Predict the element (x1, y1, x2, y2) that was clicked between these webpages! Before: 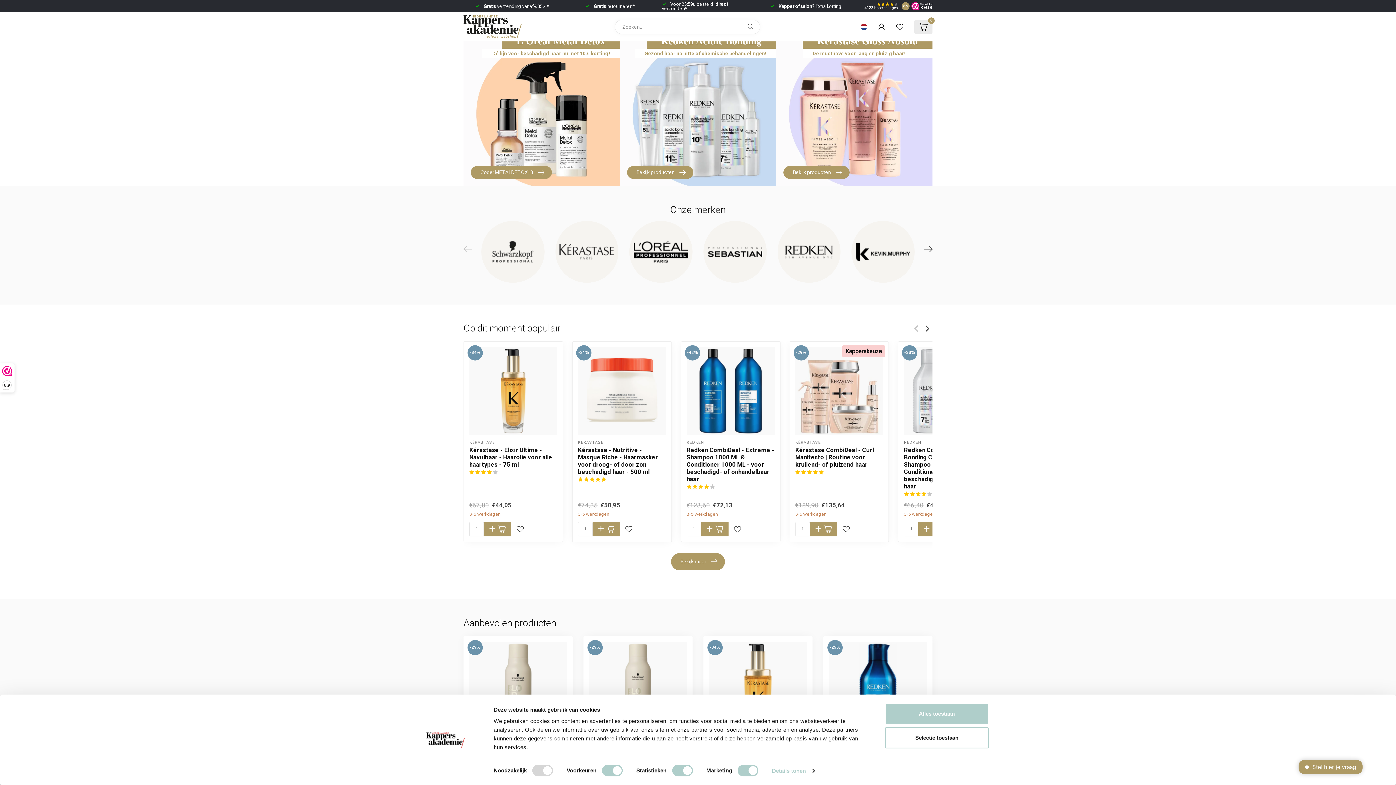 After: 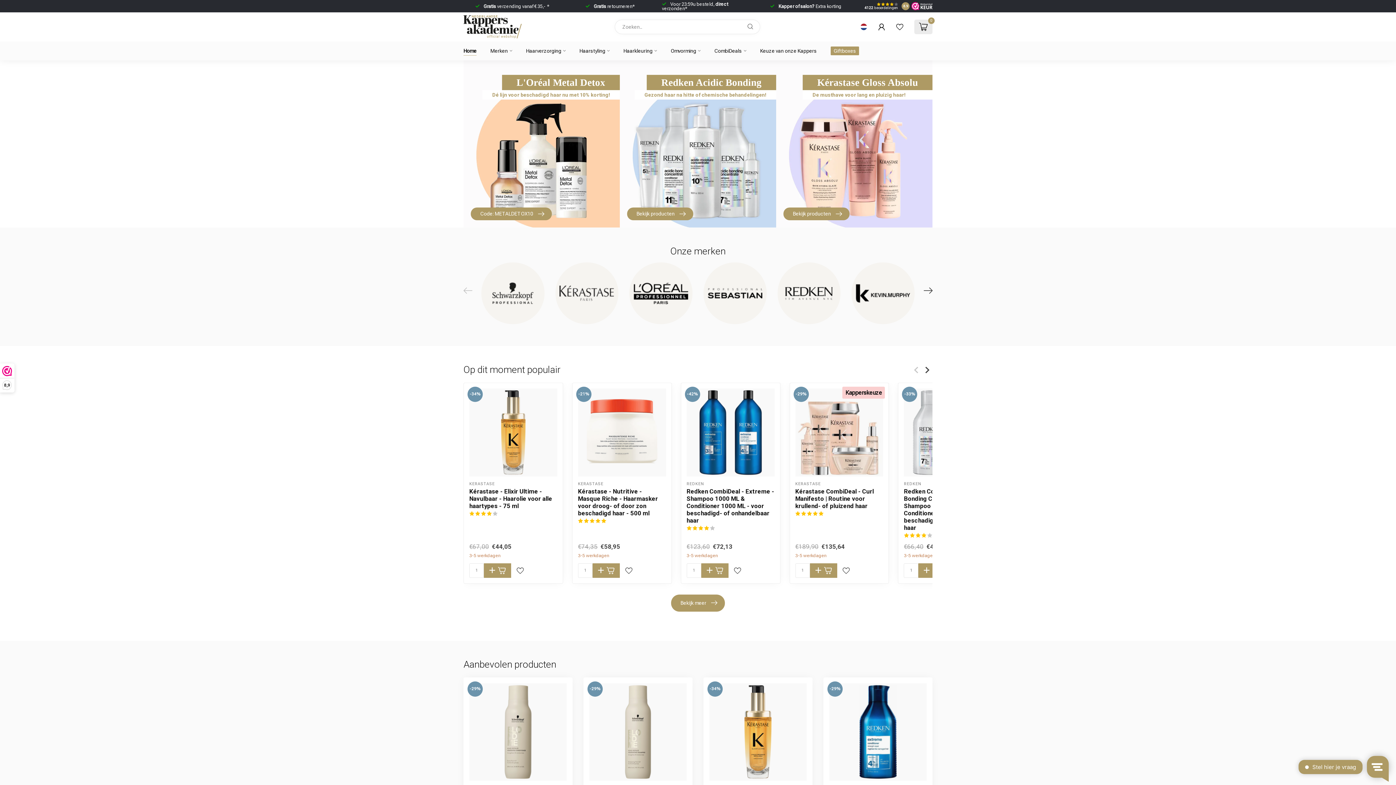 Action: bbox: (744, 19, 756, 34)